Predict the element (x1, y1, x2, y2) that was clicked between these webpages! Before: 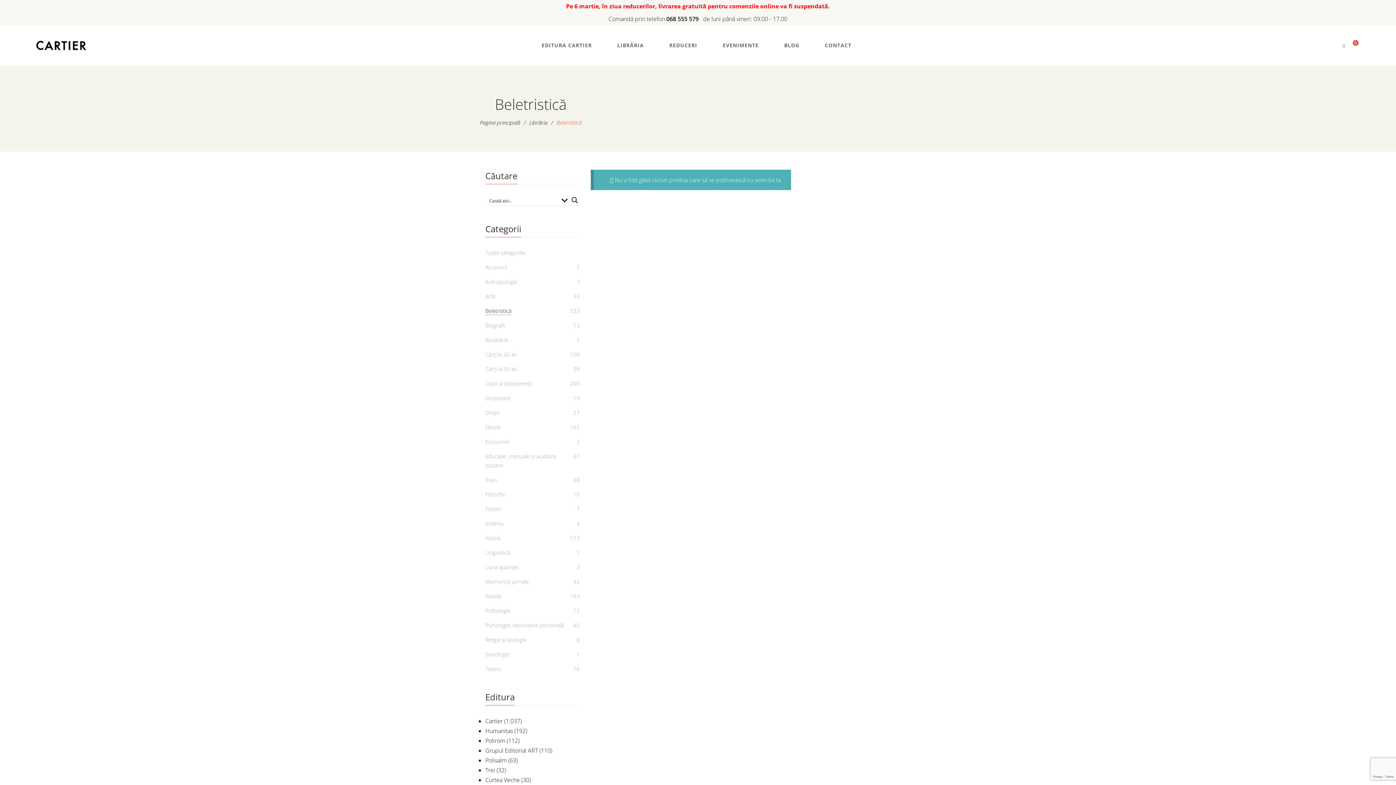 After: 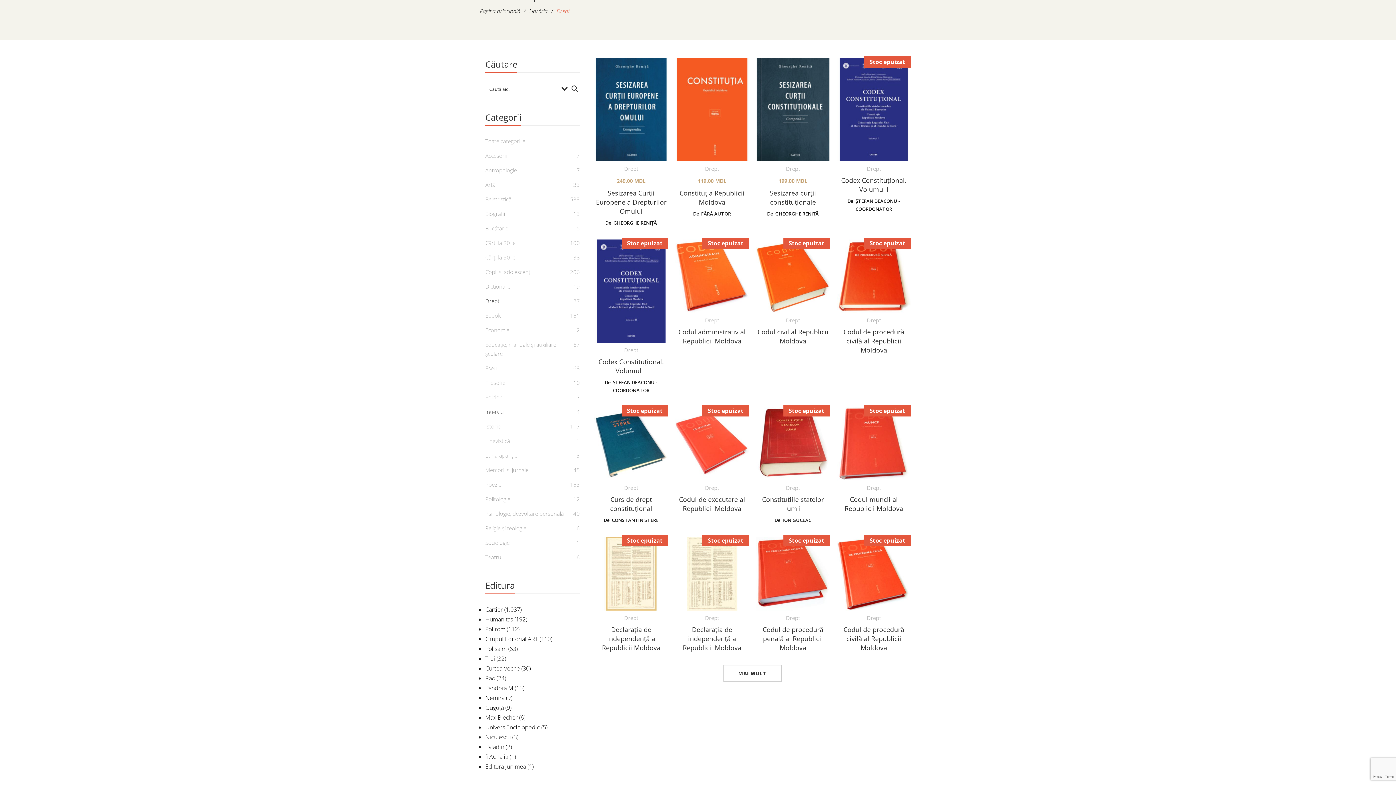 Action: label: Drept bbox: (485, 408, 499, 417)